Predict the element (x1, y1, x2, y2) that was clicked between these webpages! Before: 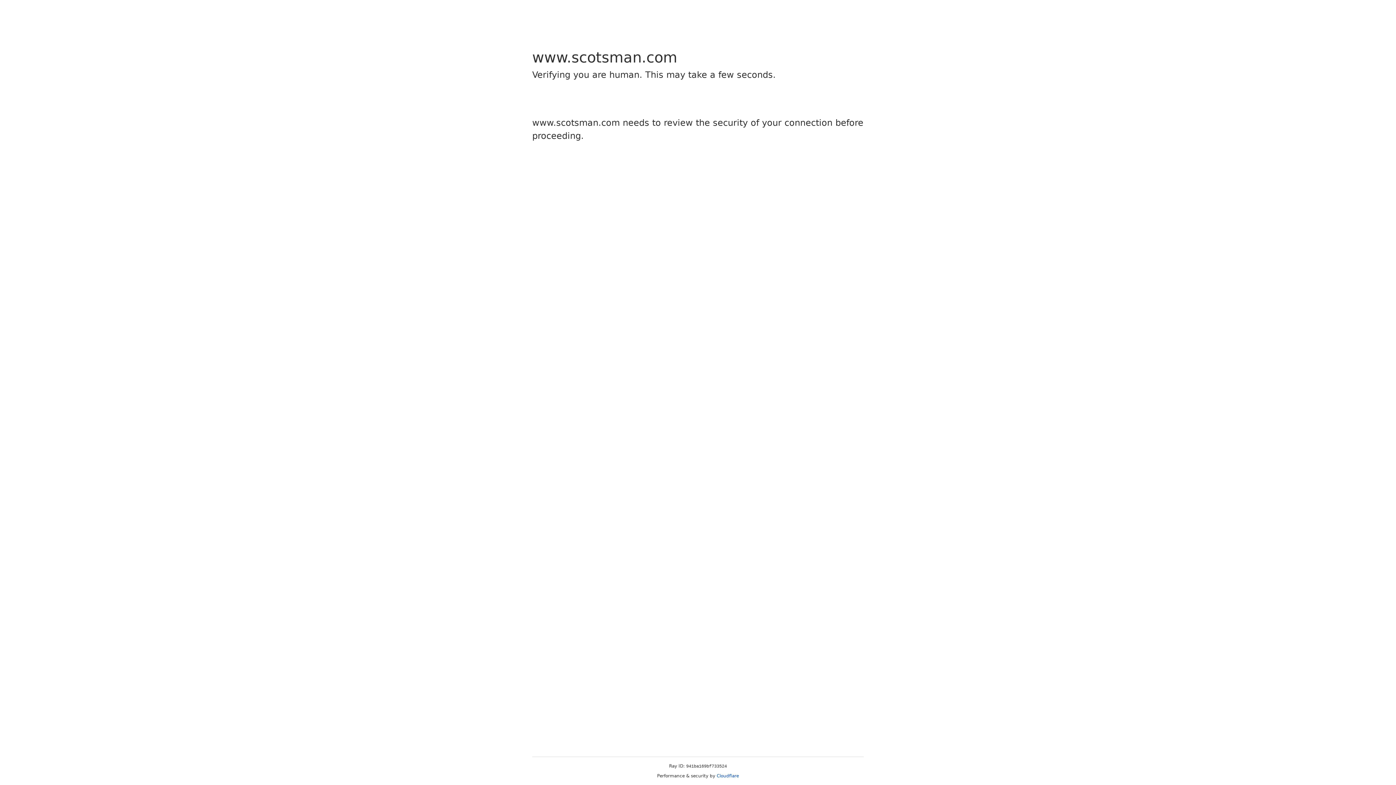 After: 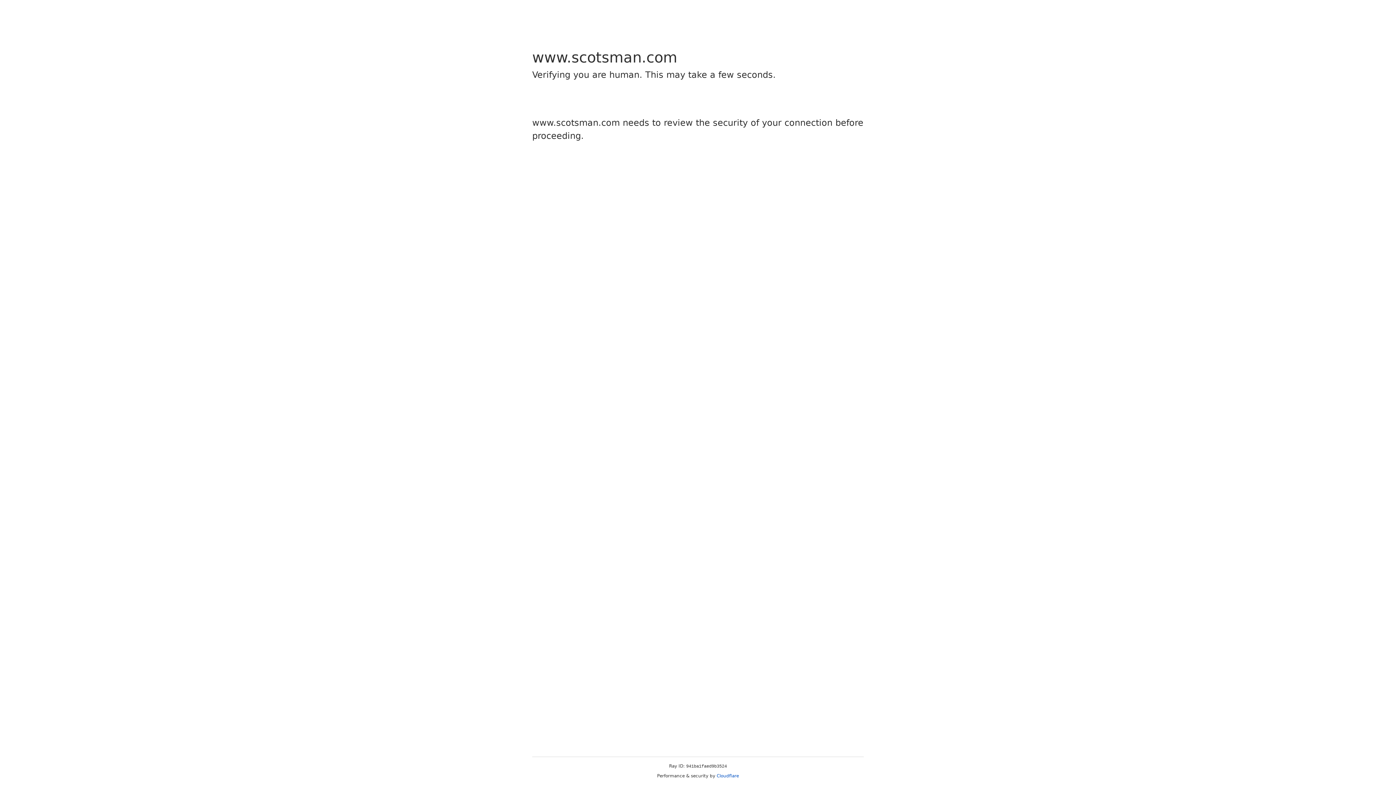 Action: label: Cloudflare bbox: (716, 773, 739, 778)